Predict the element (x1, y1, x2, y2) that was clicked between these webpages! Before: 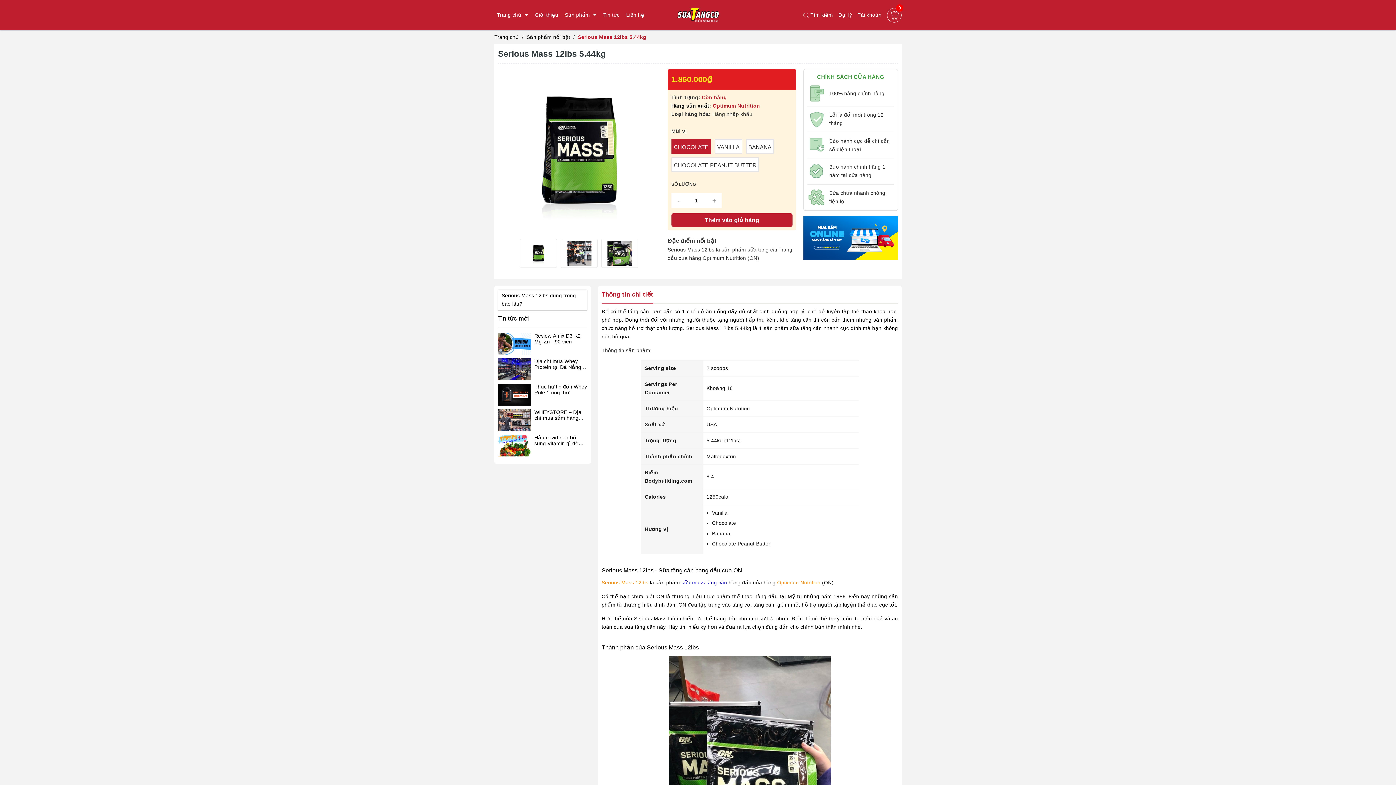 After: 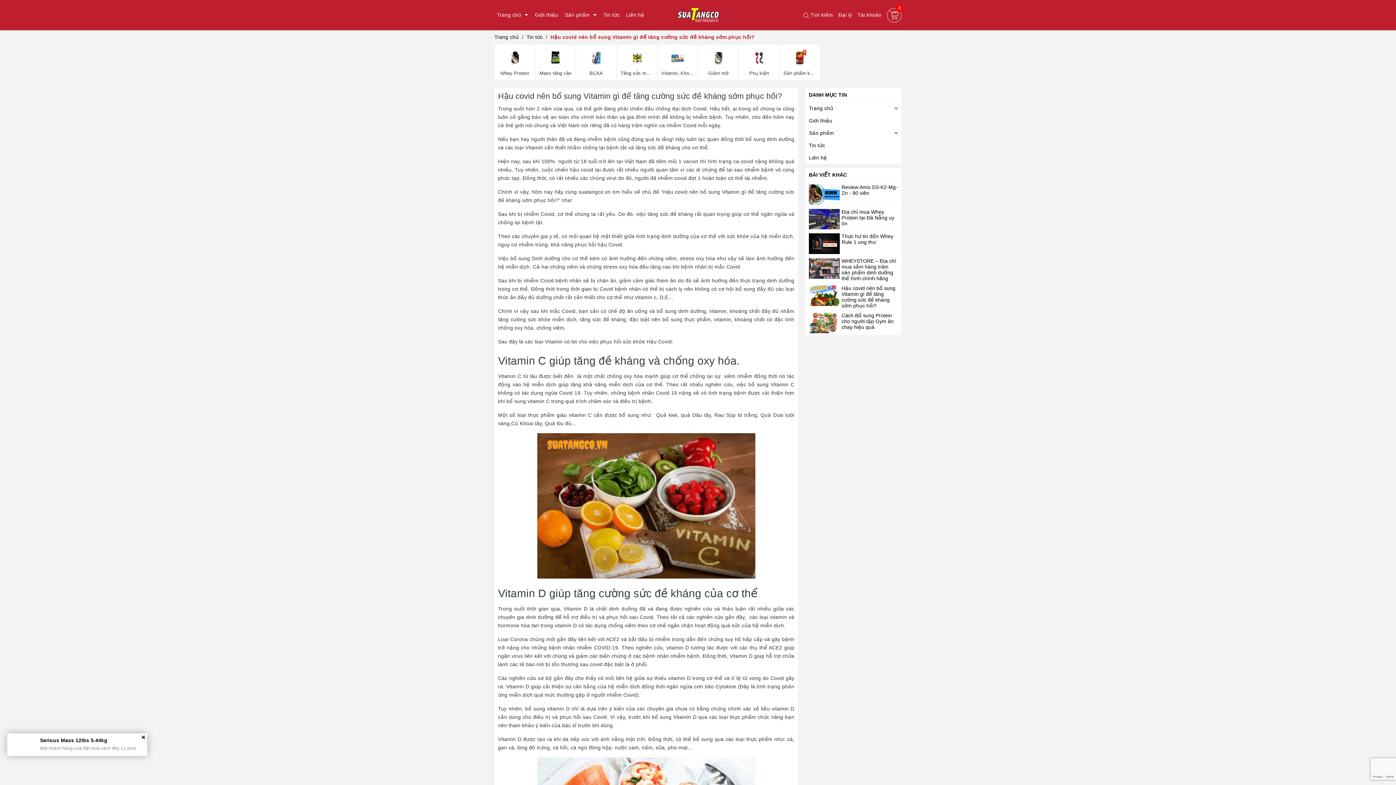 Action: bbox: (498, 434, 530, 456)